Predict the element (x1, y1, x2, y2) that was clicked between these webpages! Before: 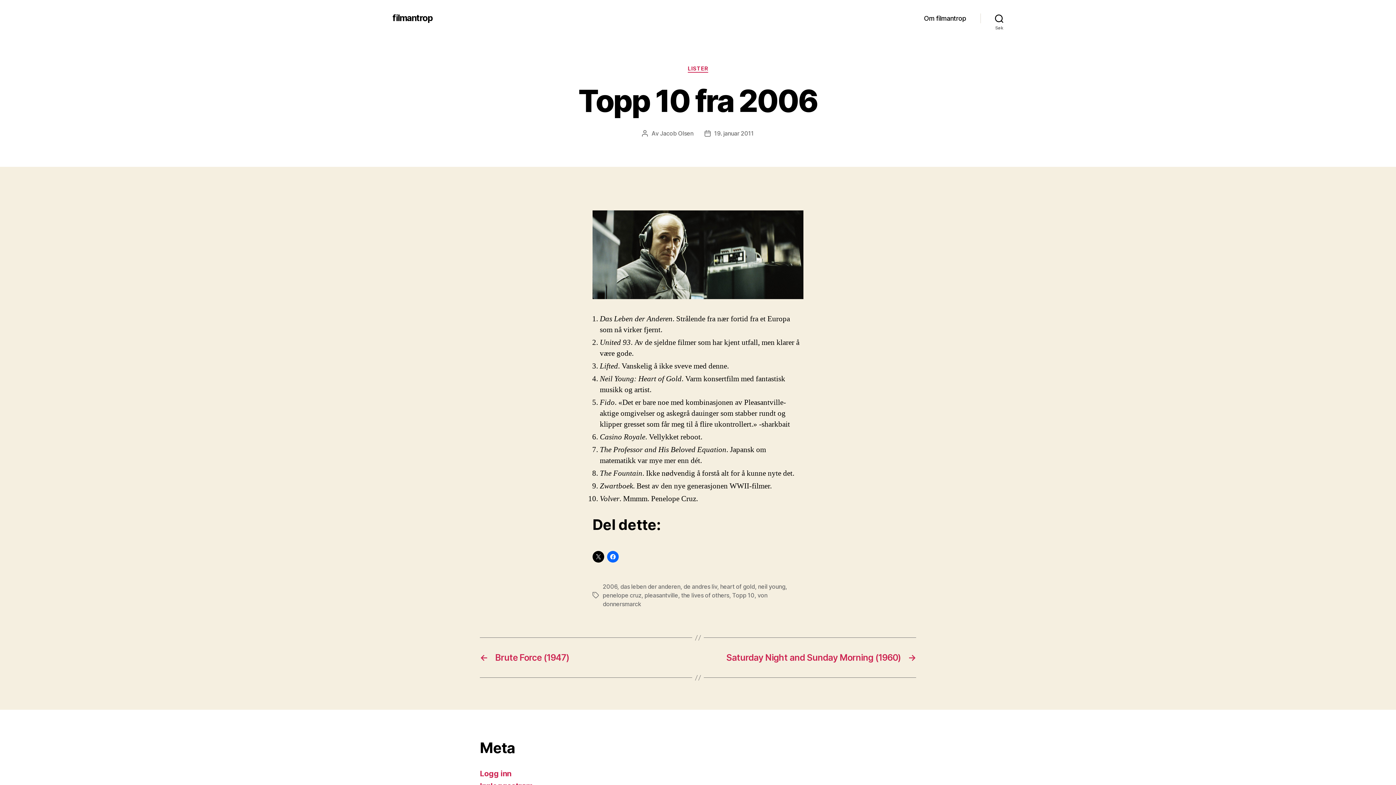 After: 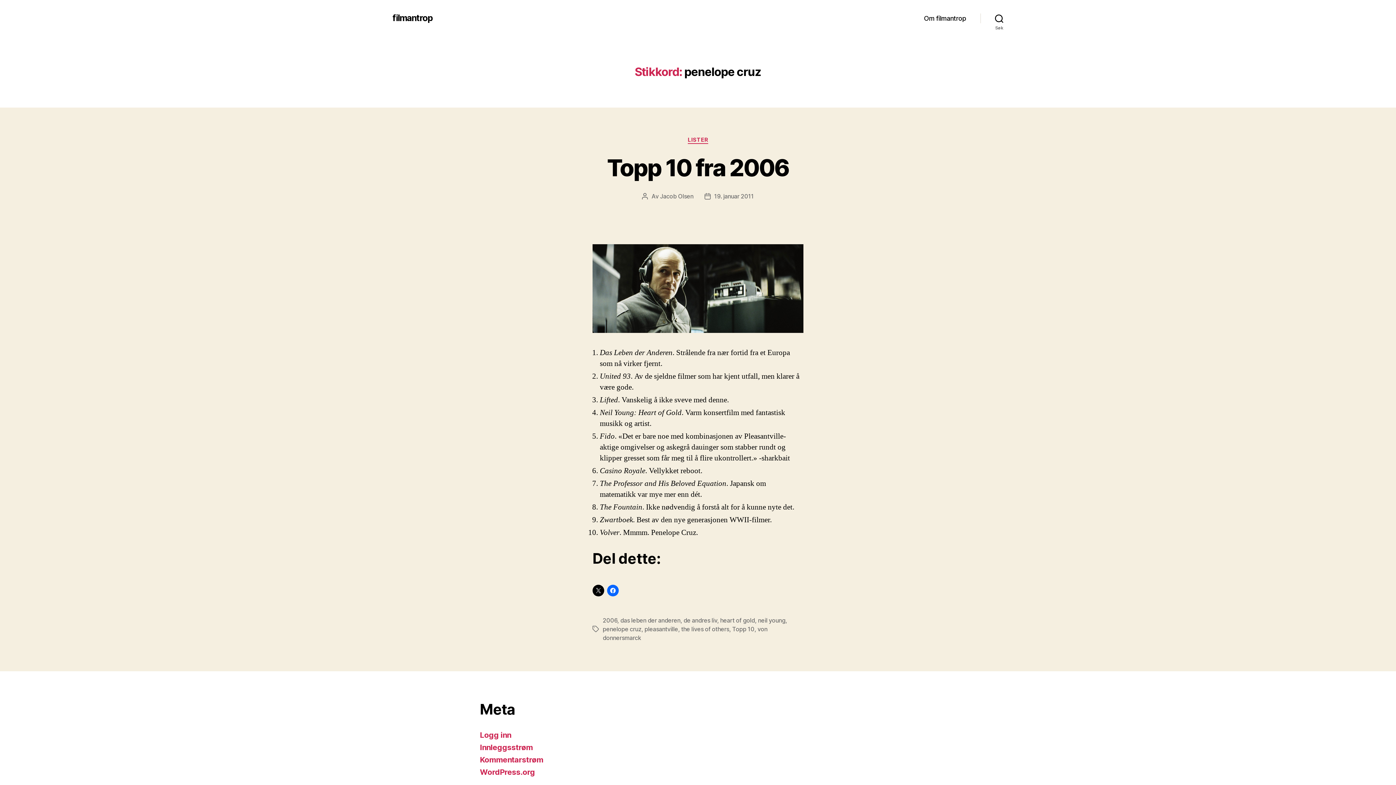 Action: label: penelope cruz bbox: (602, 592, 641, 599)